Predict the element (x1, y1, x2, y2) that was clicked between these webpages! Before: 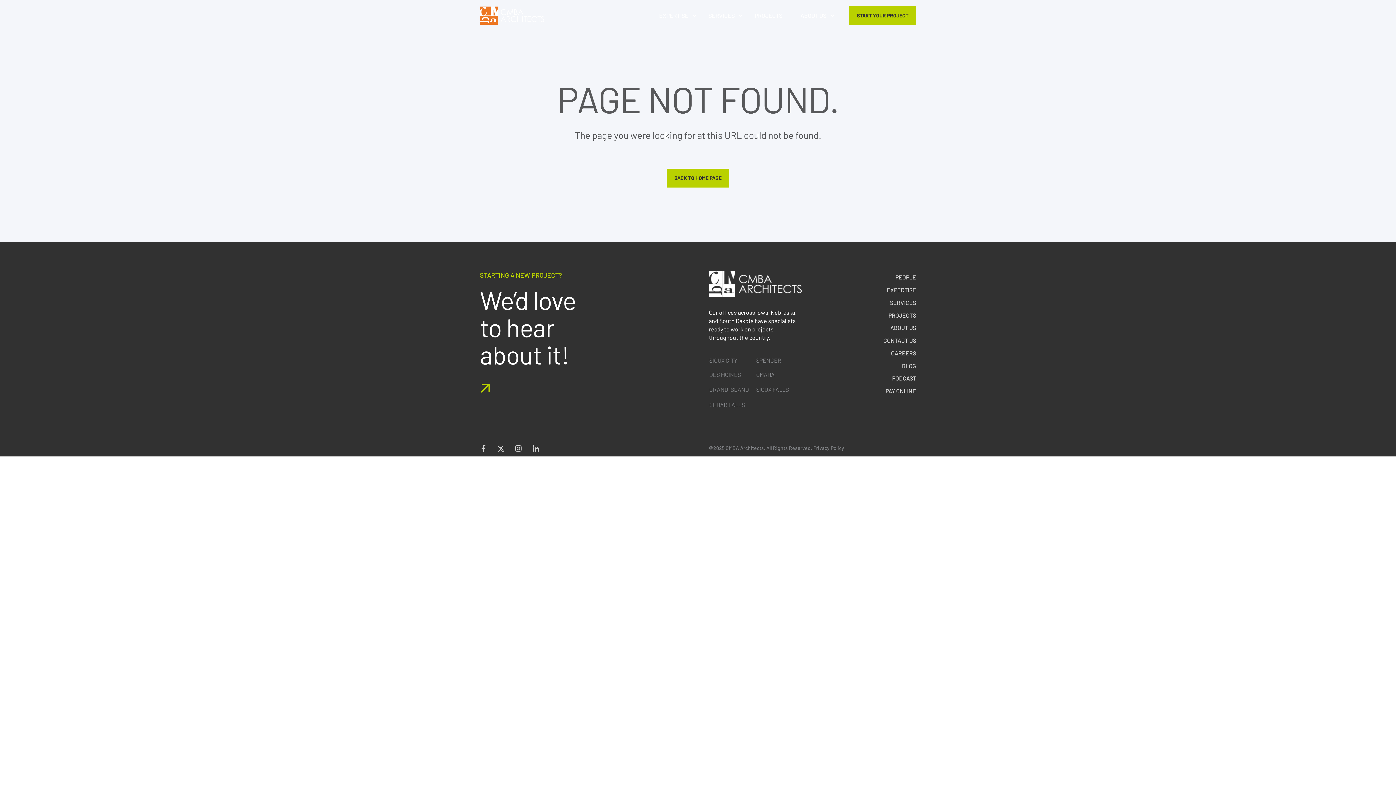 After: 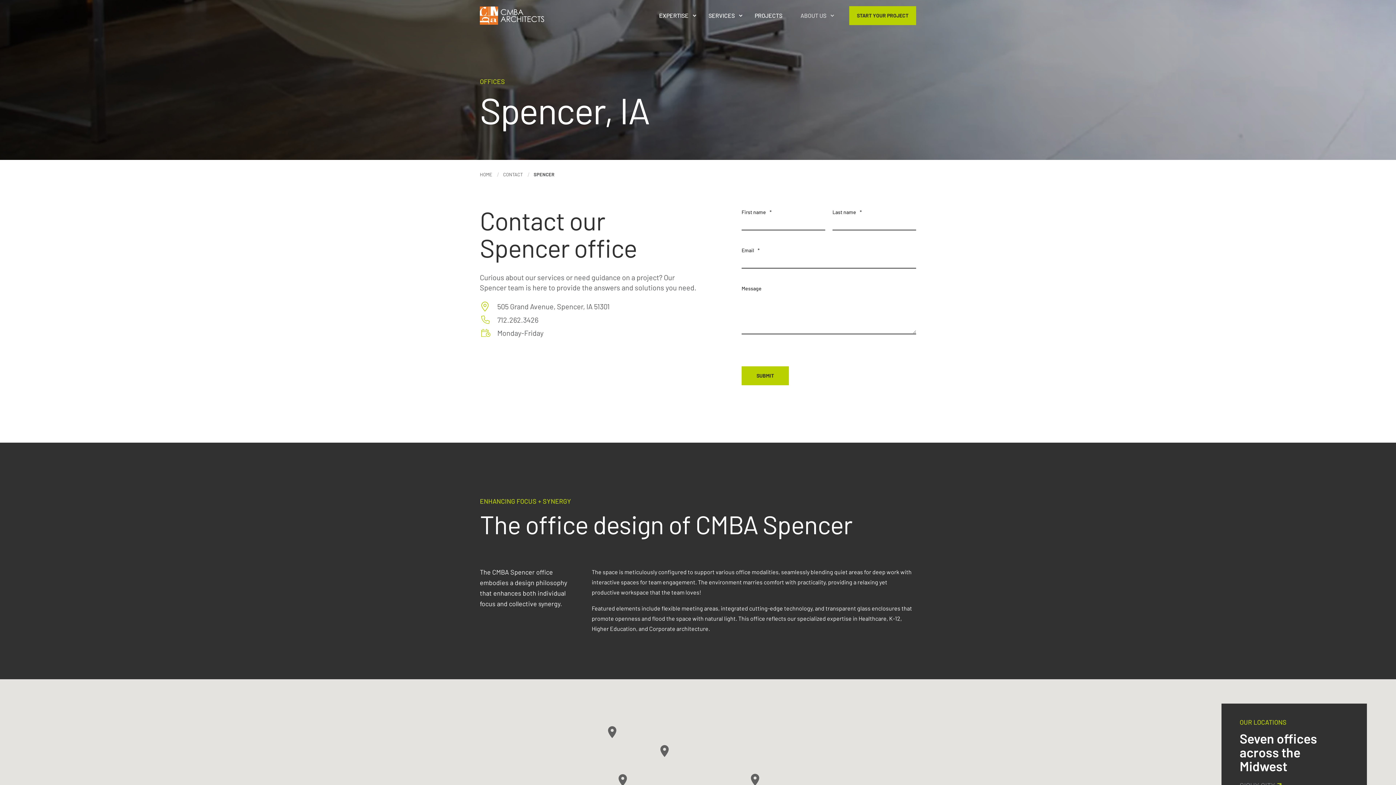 Action: label: SPENCER bbox: (756, 356, 781, 364)